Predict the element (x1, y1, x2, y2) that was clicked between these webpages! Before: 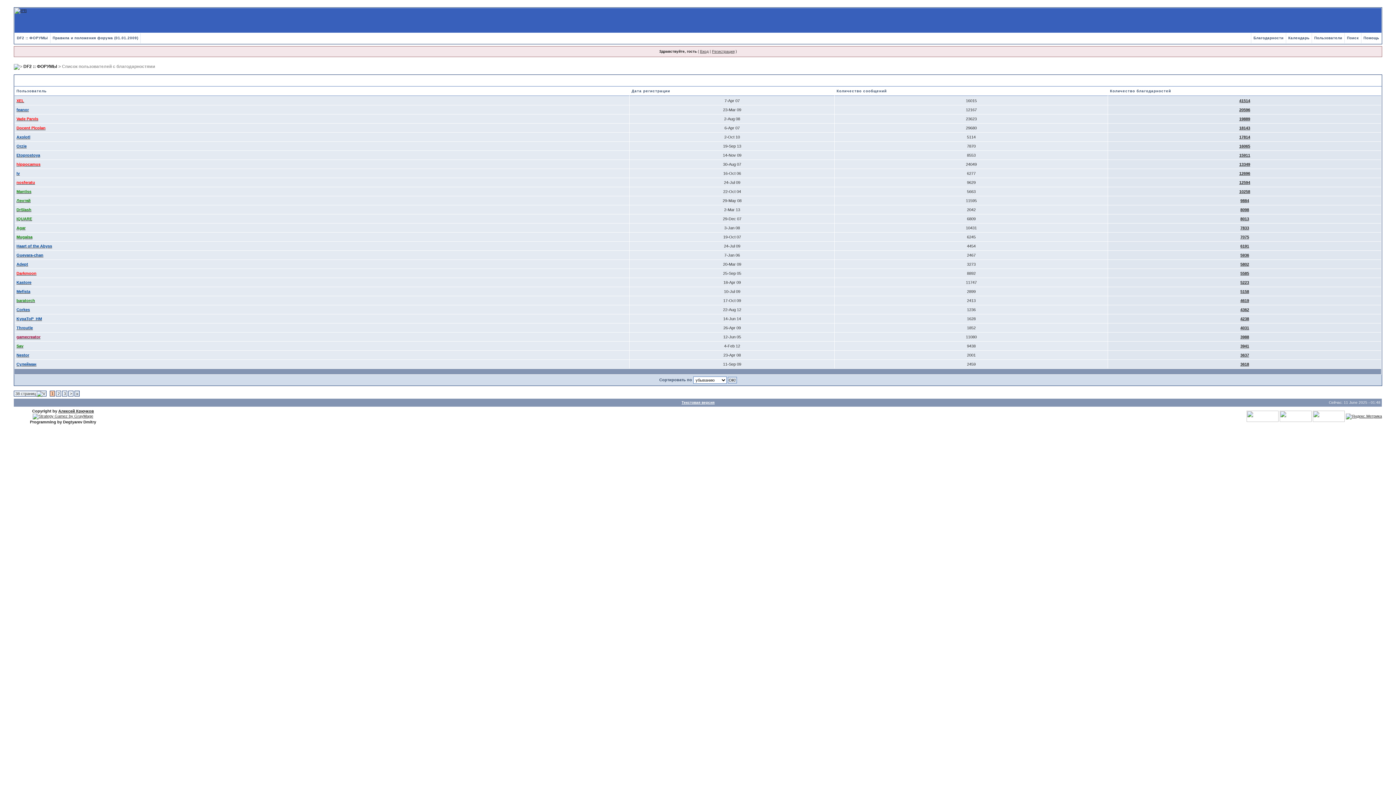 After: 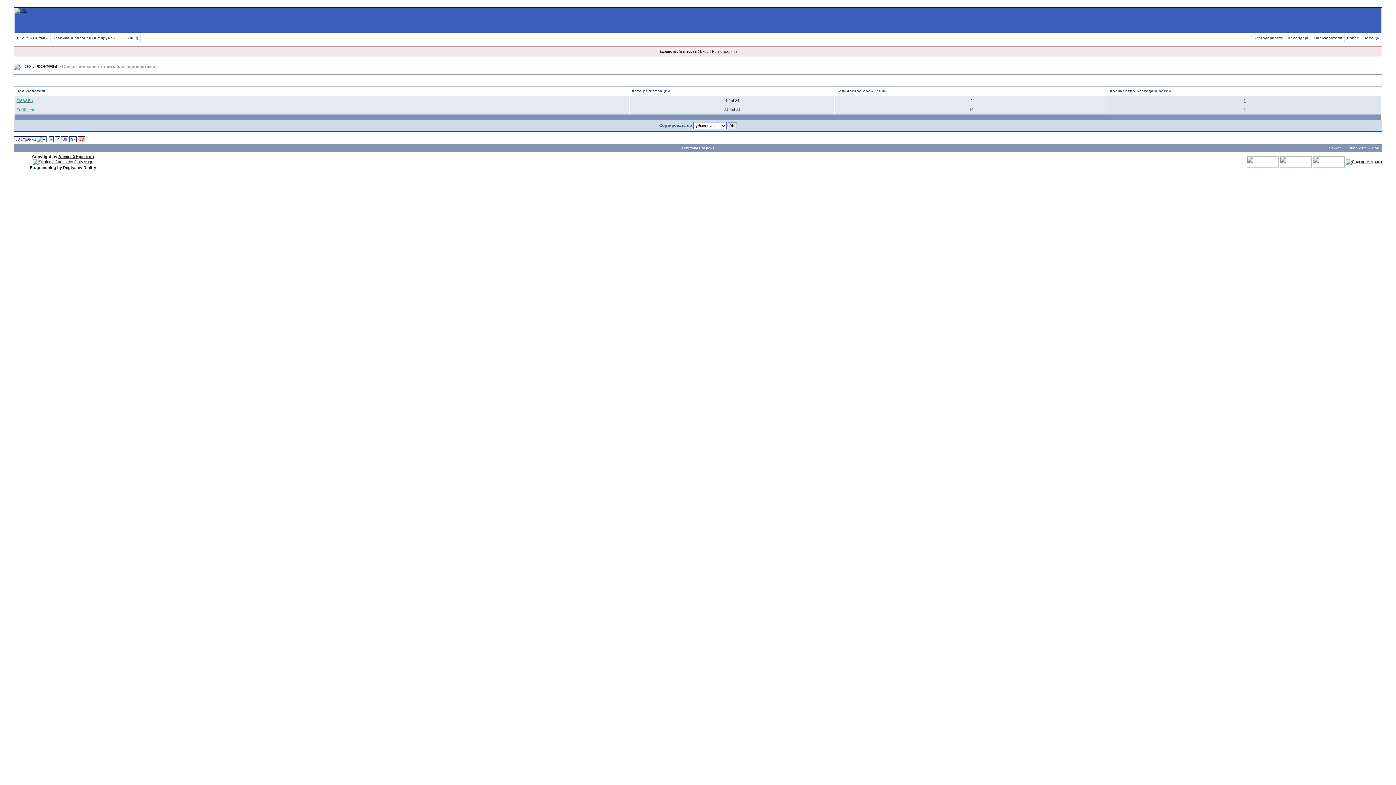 Action: label: » bbox: (76, 391, 78, 396)